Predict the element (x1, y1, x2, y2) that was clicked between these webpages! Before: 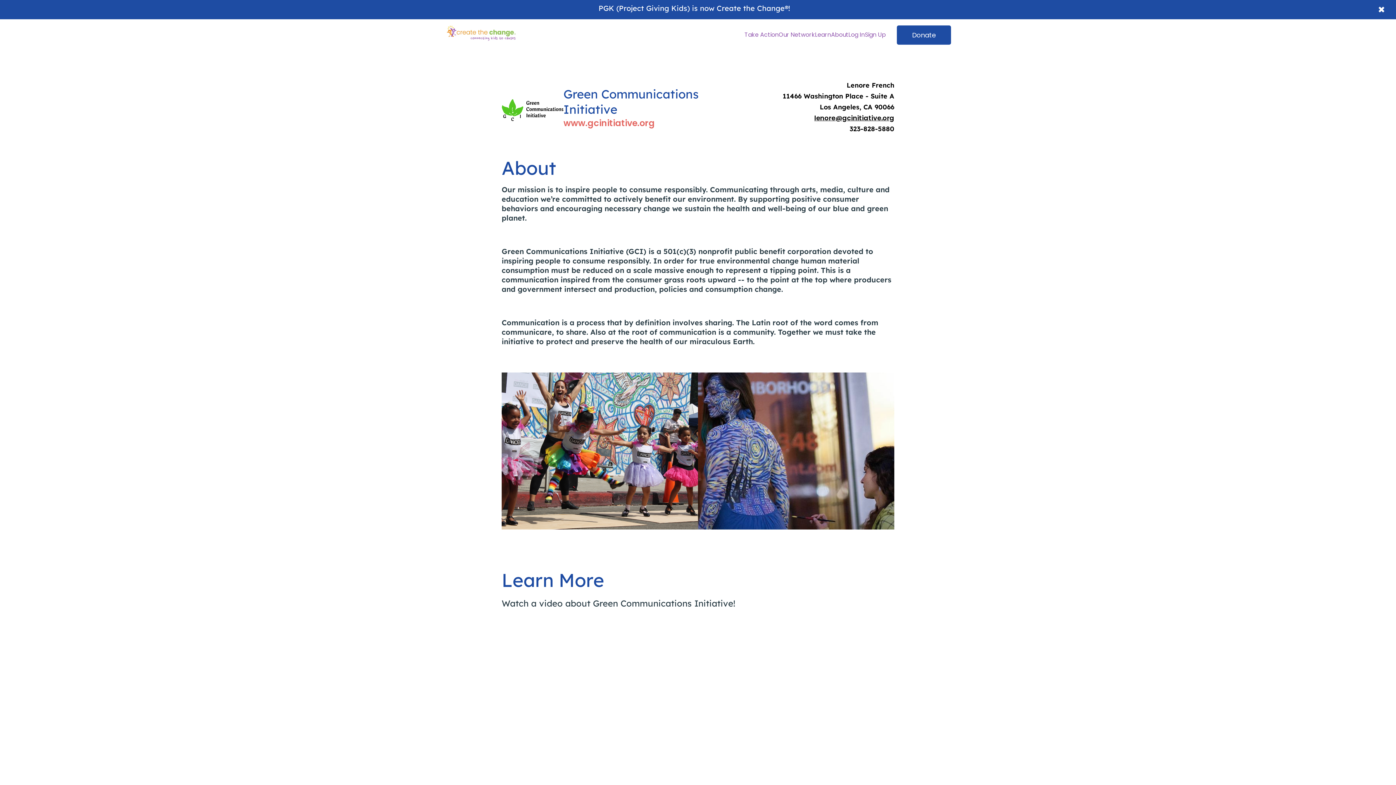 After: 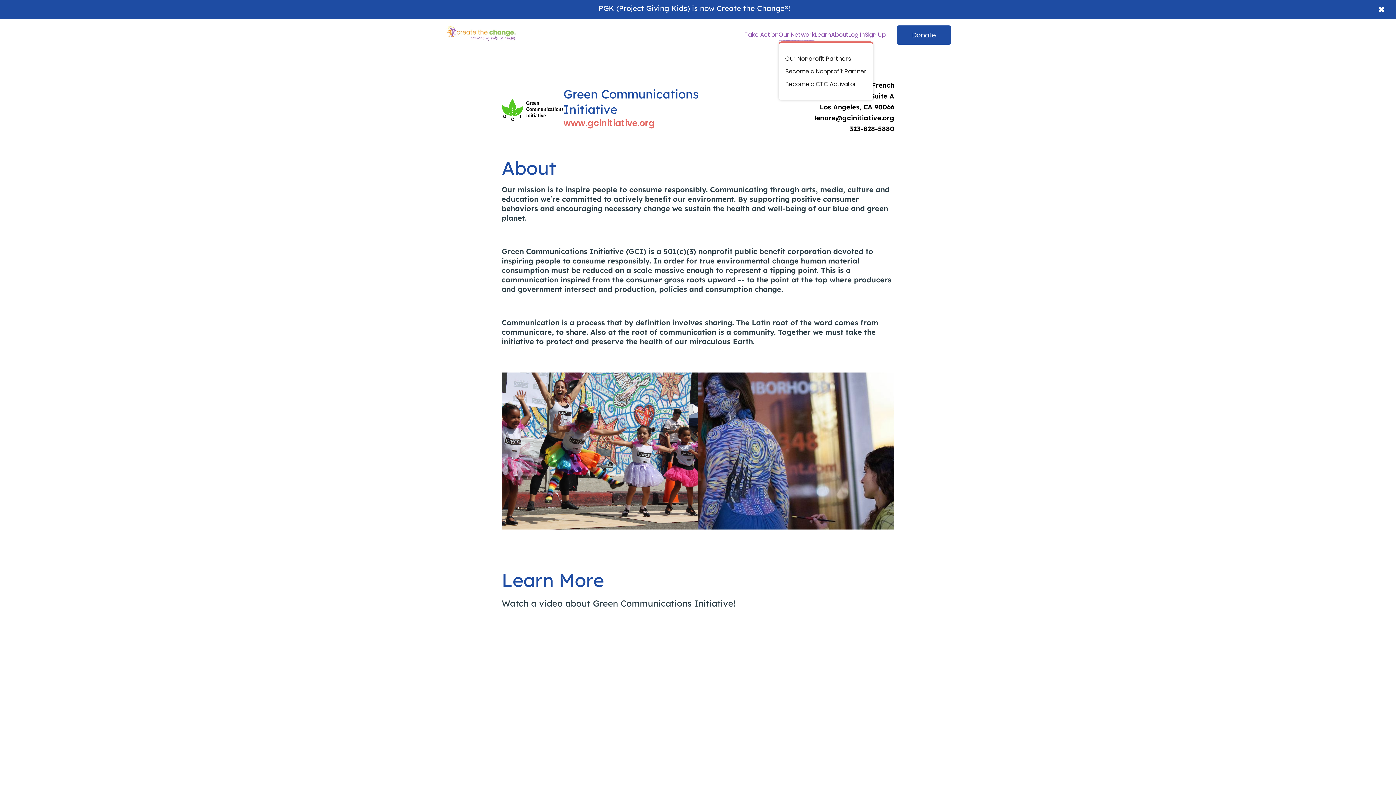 Action: bbox: (778, 30, 815, 41) label: Our Network